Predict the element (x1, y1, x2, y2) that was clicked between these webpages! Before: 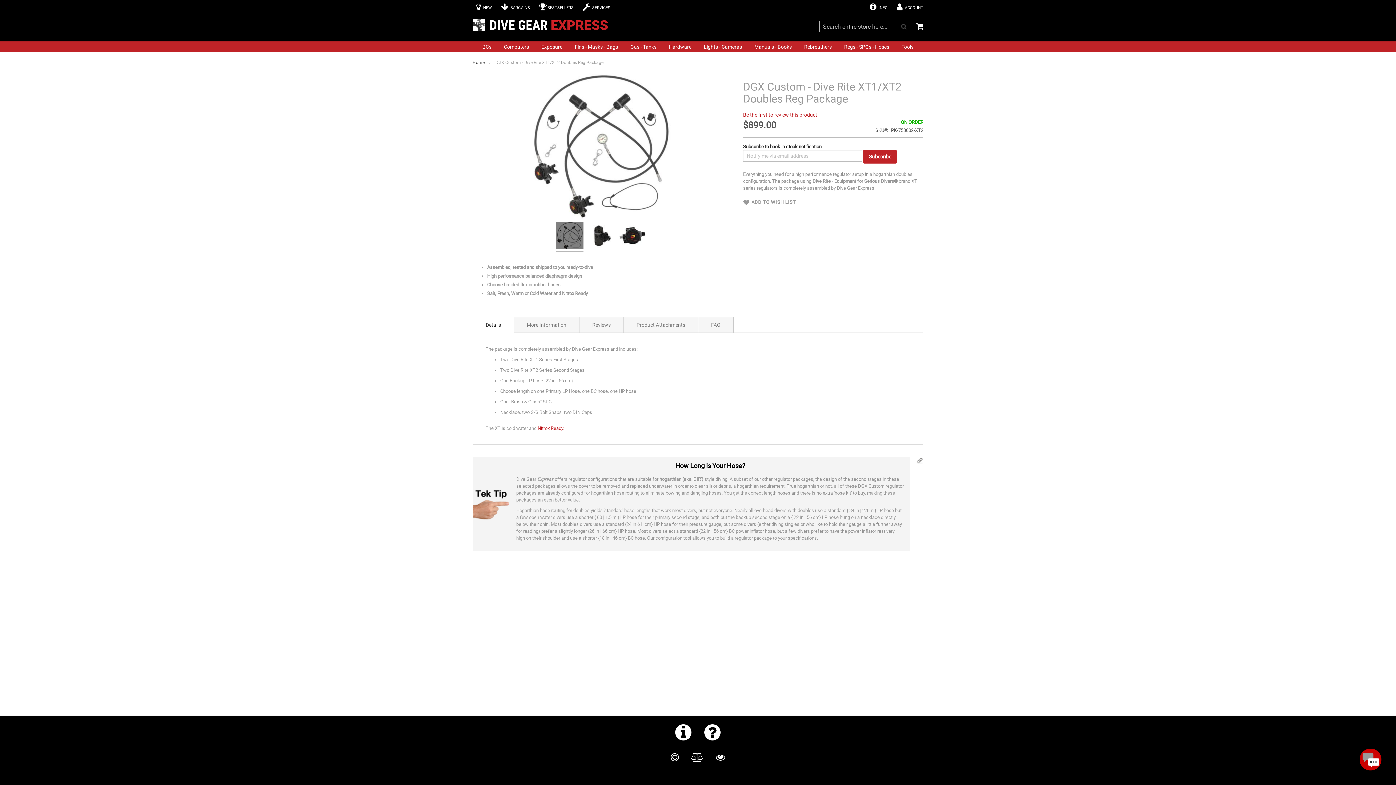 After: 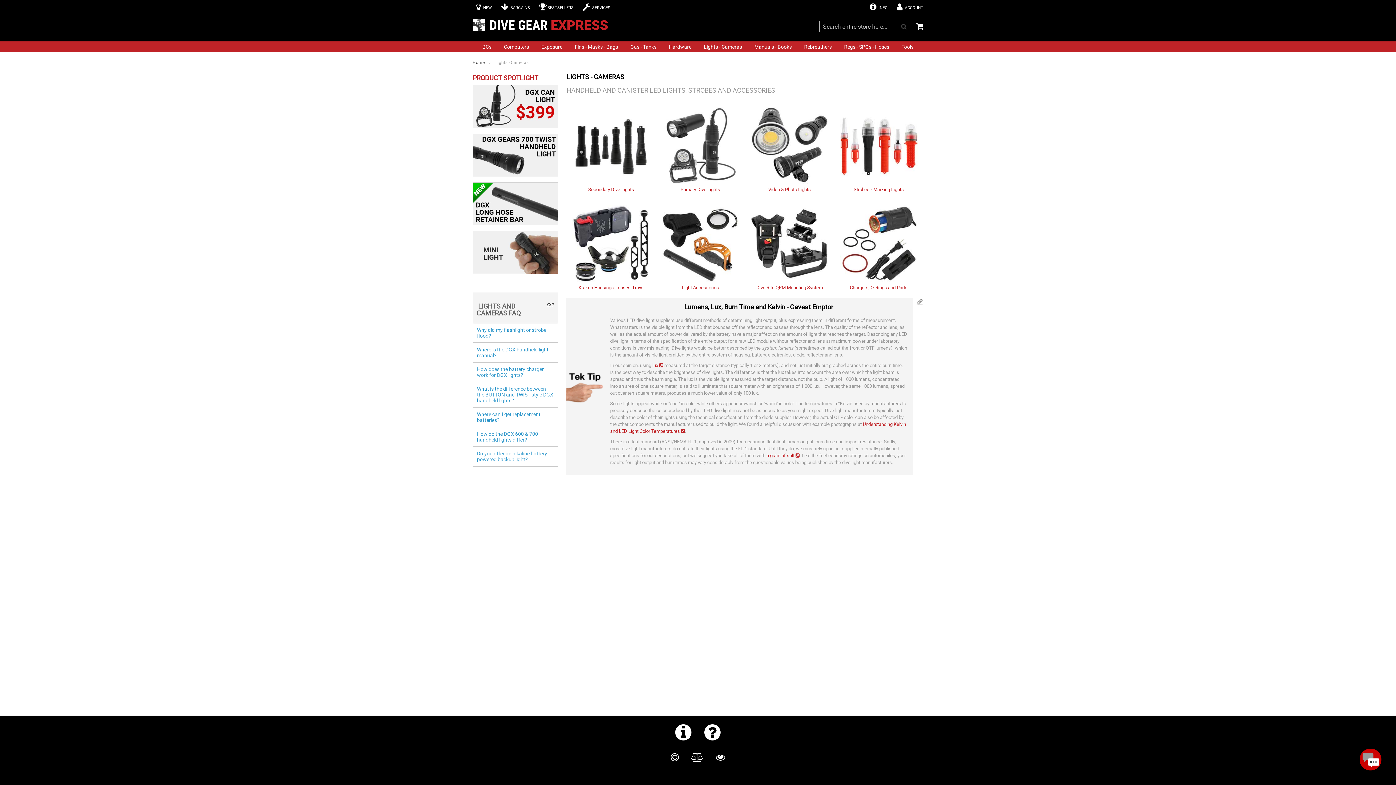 Action: label: Lights - Cameras bbox: (699, 44, 746, 49)